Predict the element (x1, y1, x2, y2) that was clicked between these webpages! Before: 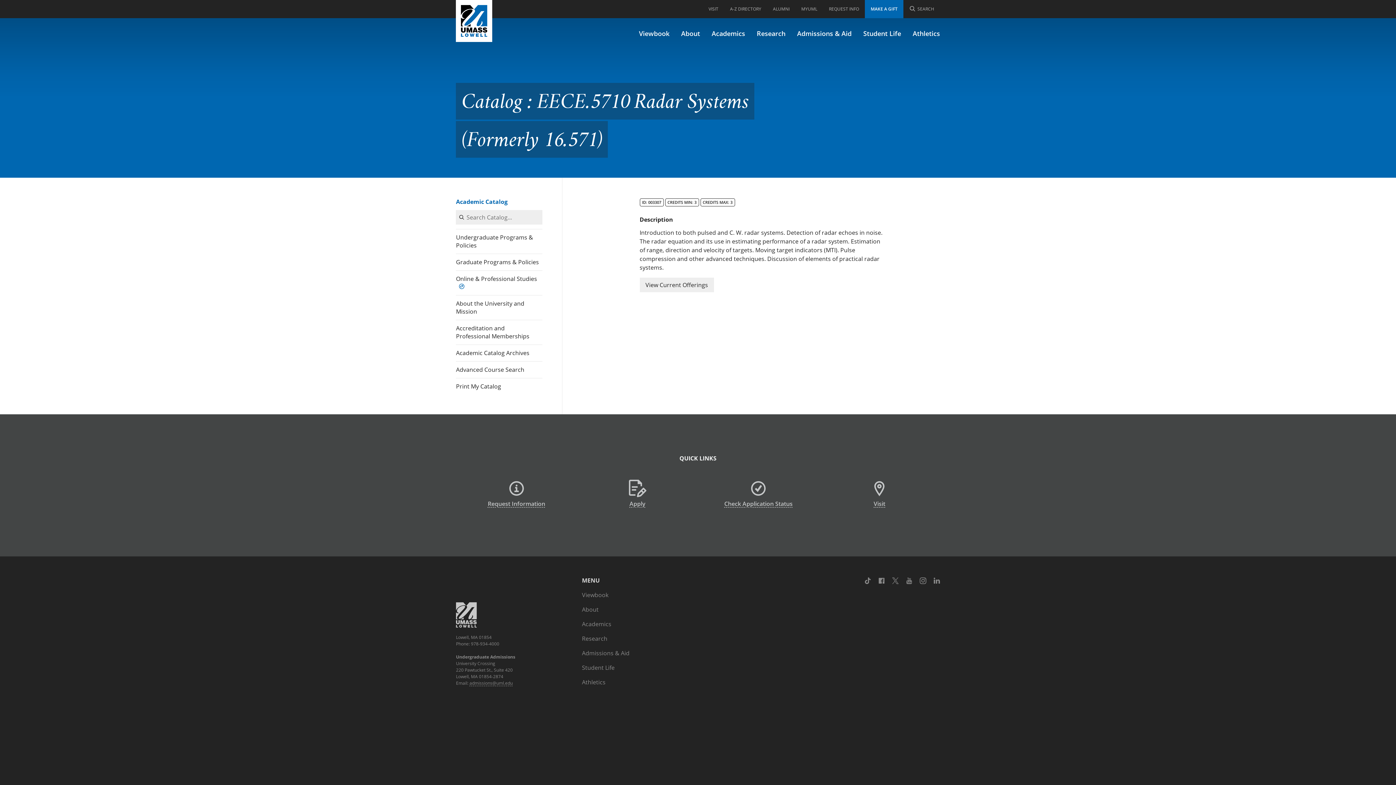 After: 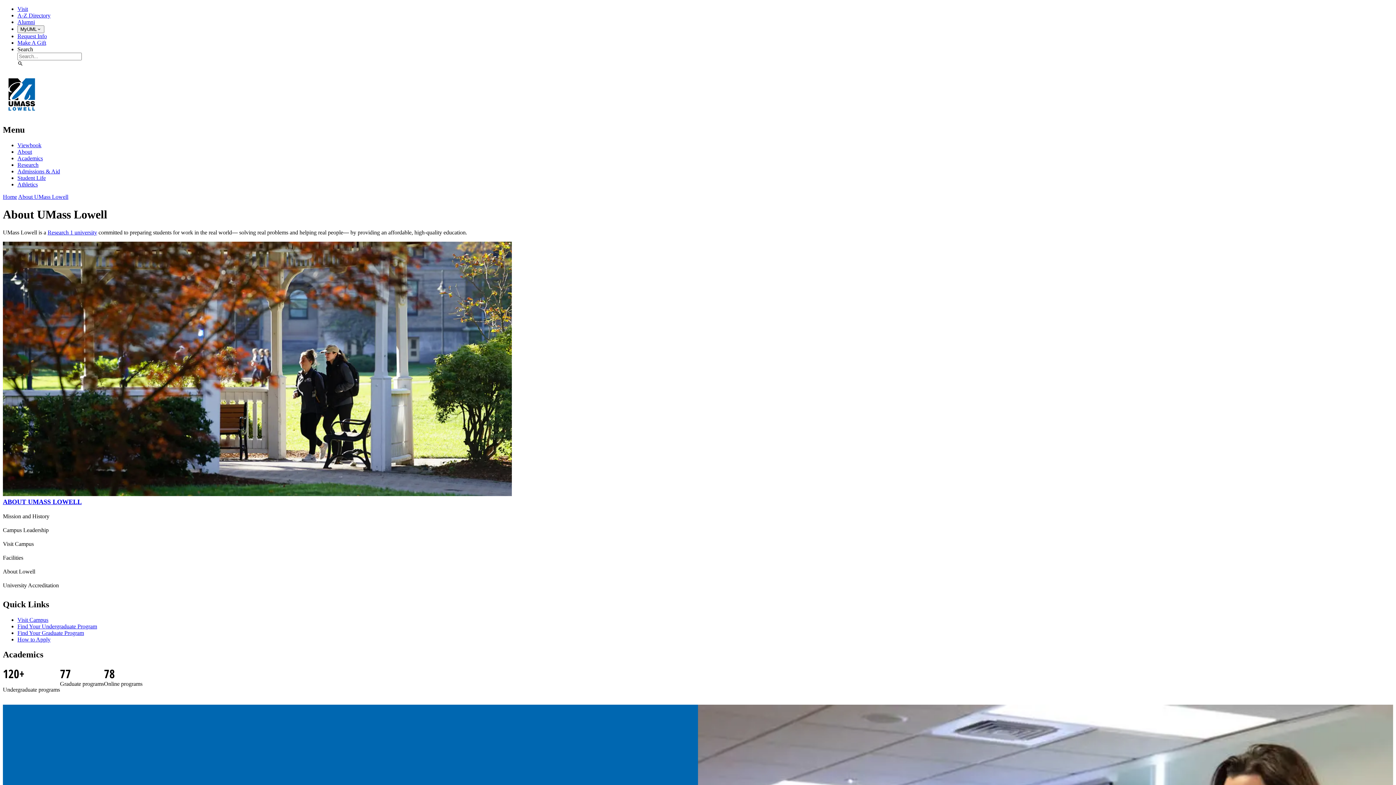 Action: bbox: (582, 605, 598, 614) label: About